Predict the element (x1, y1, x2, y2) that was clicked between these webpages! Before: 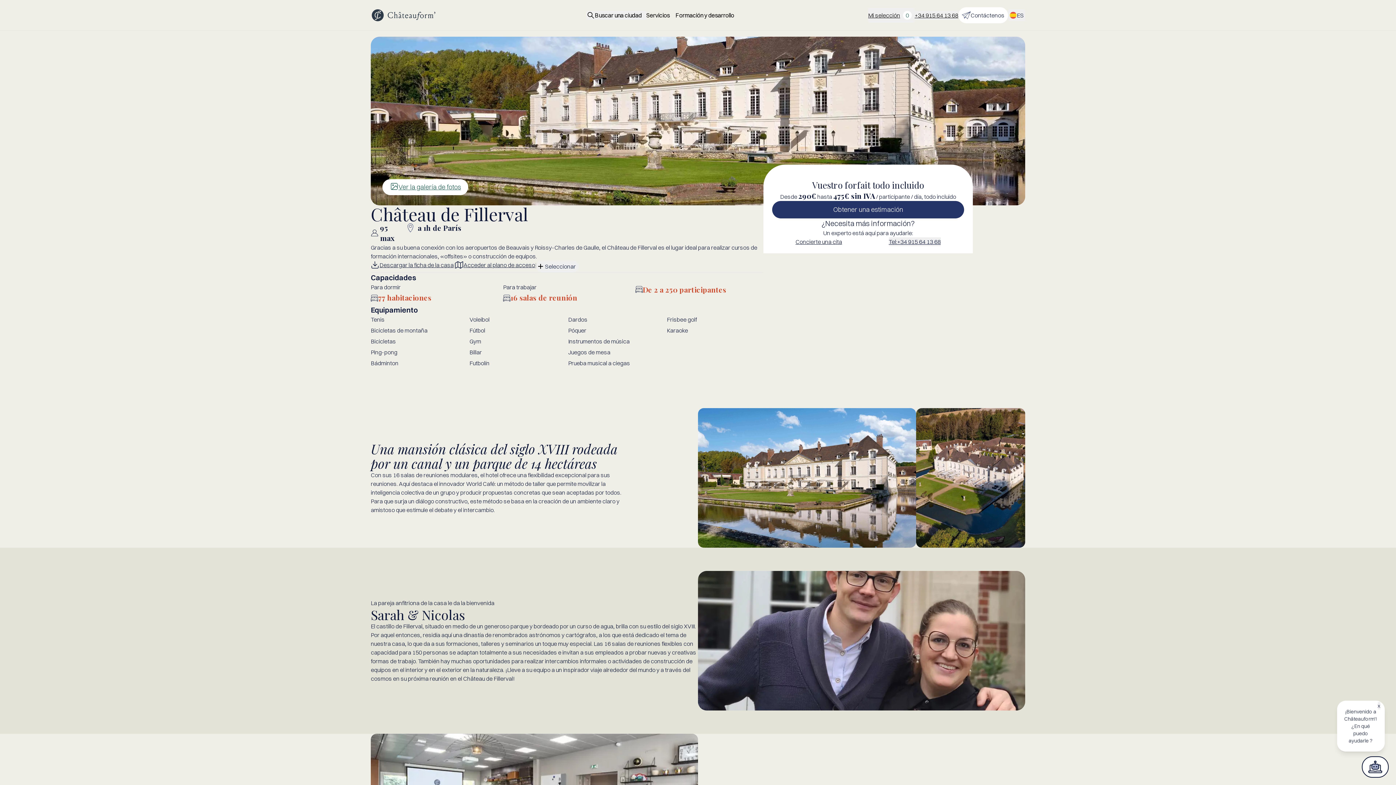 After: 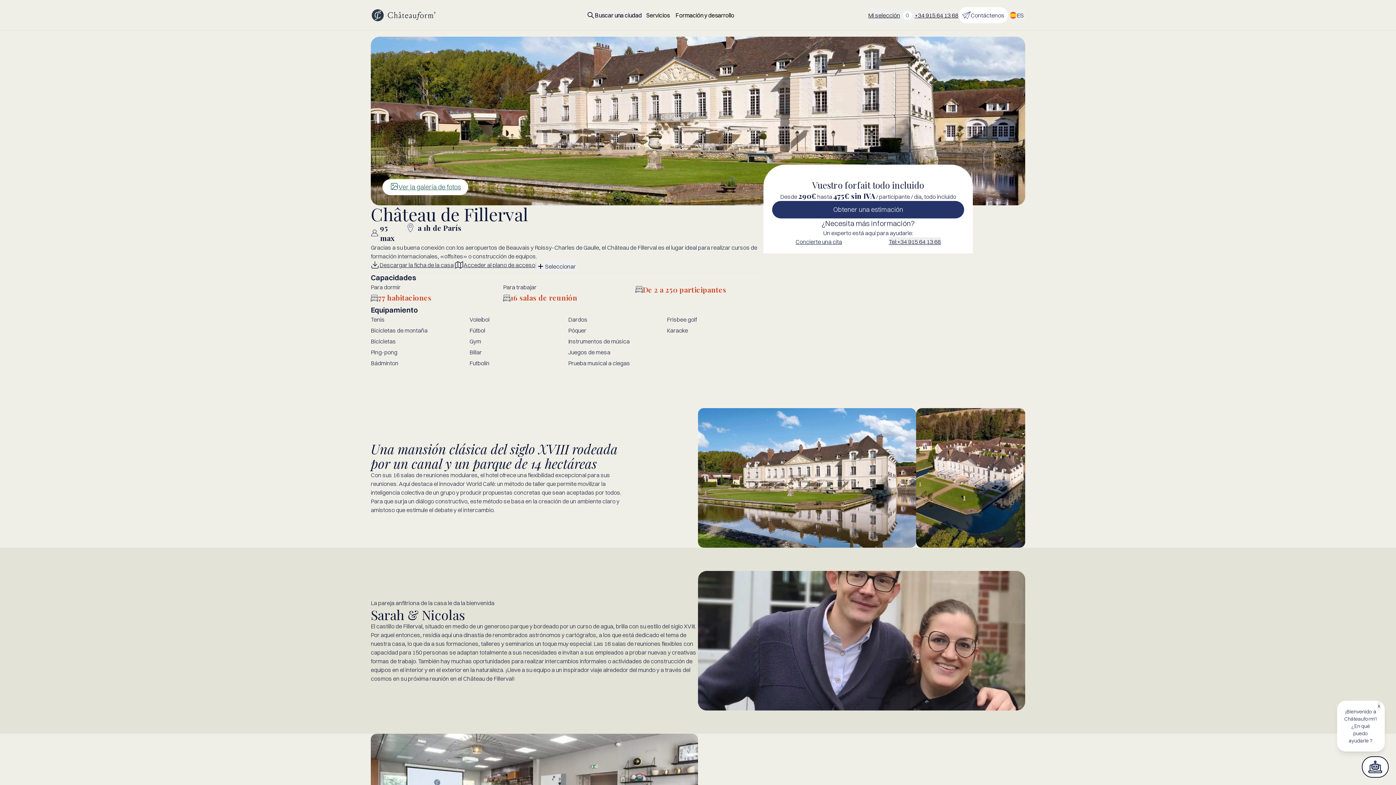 Action: bbox: (586, 10, 646, 19) label: Buscar una ciudad
 